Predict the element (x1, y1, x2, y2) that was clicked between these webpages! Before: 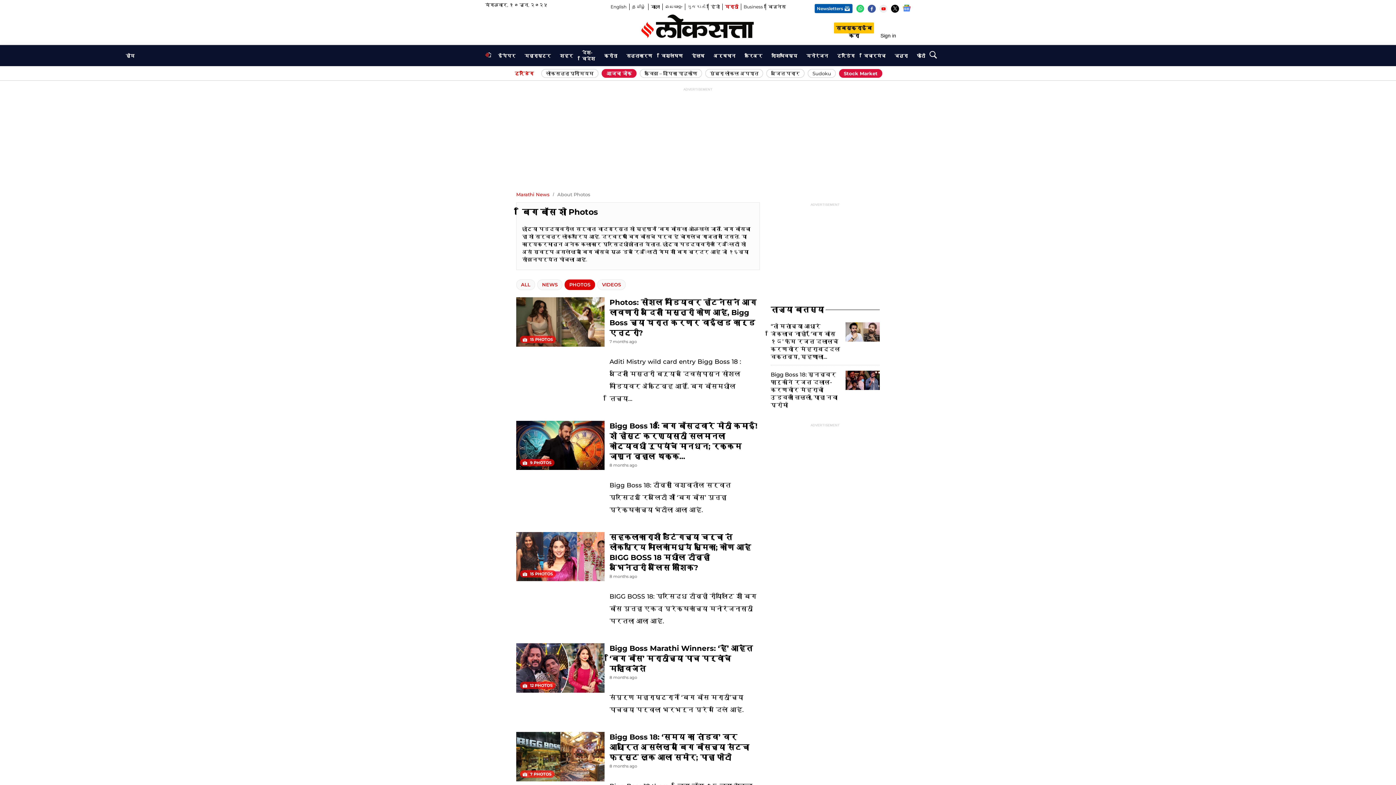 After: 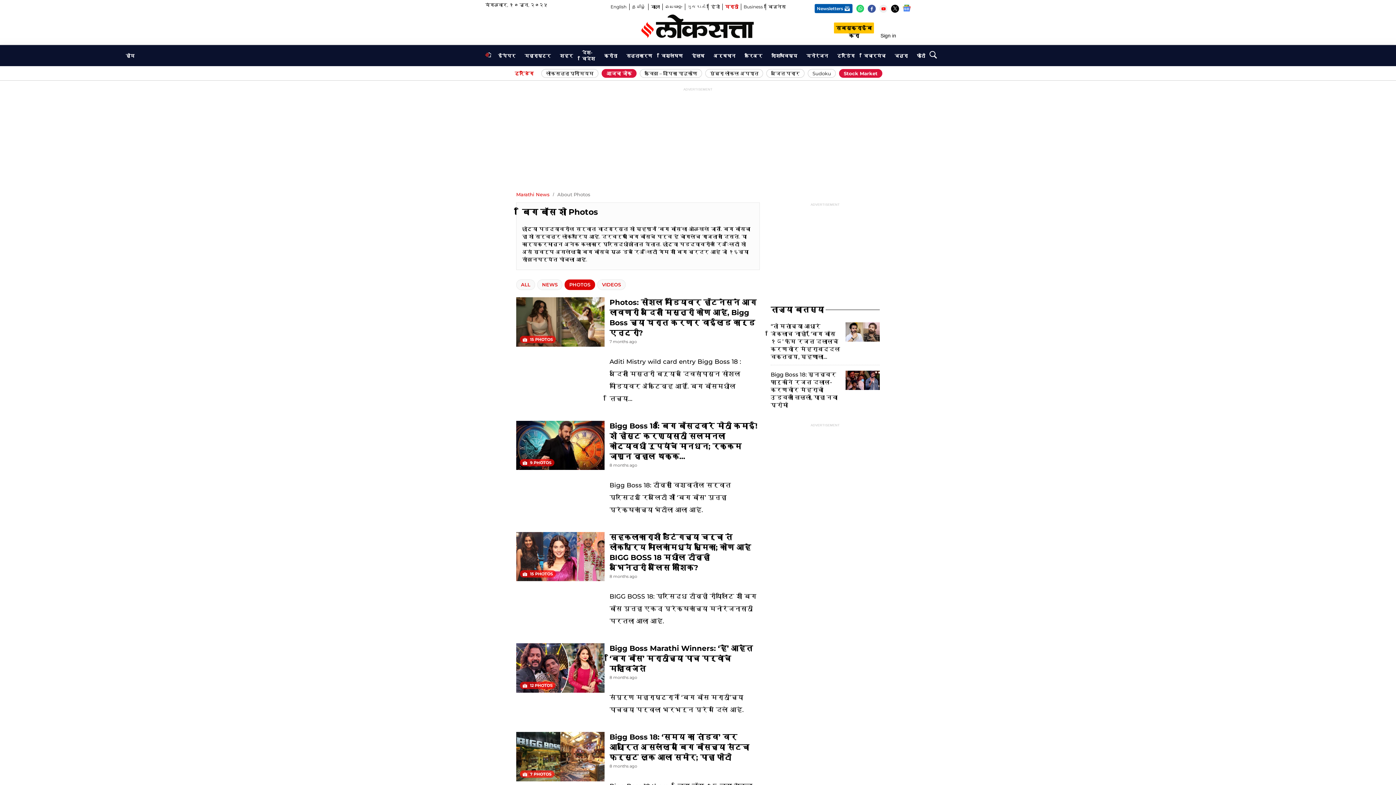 Action: bbox: (564, 279, 595, 290) label: PHOTOS